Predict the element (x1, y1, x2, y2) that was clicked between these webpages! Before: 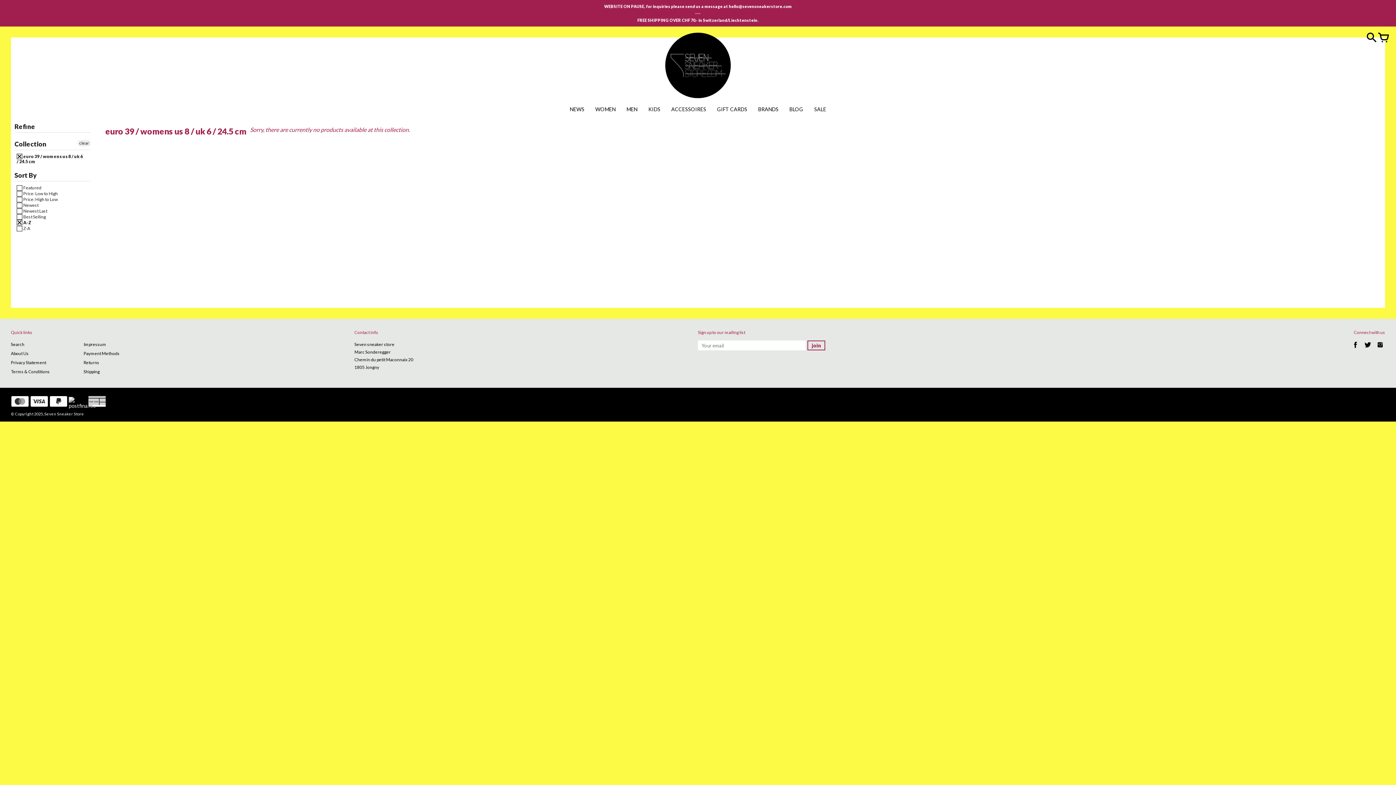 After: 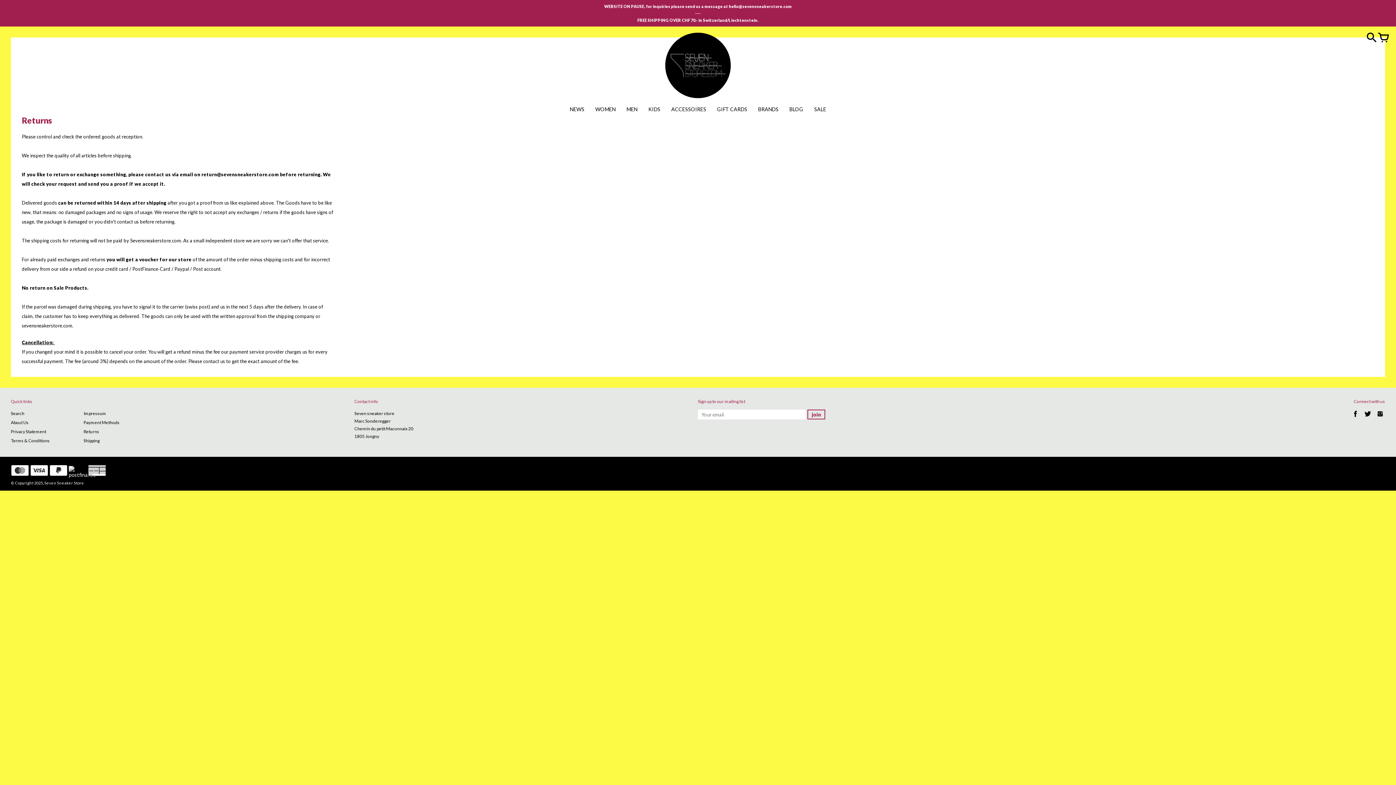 Action: label: Returns bbox: (83, 360, 99, 365)